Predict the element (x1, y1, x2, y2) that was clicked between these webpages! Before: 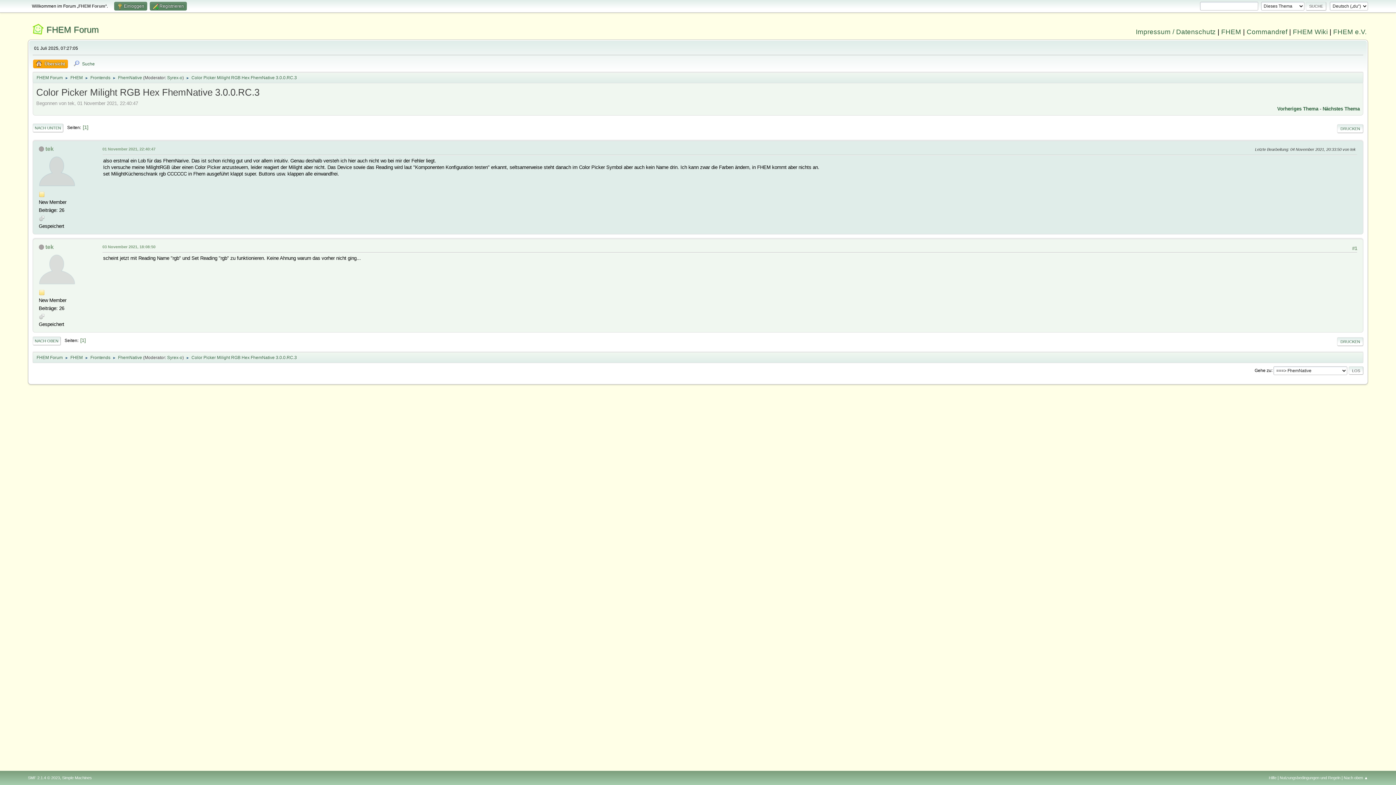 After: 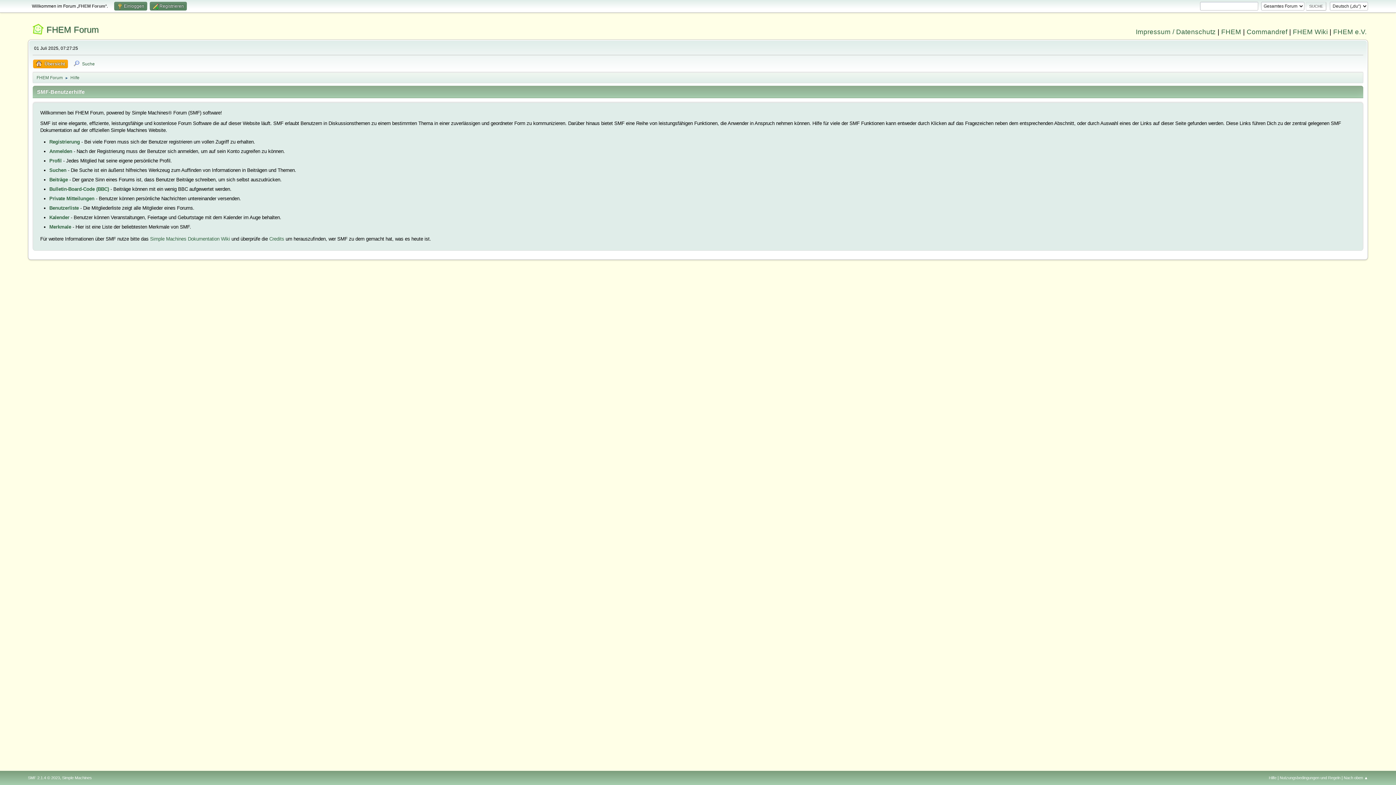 Action: bbox: (1269, 776, 1276, 780) label: Hilfe